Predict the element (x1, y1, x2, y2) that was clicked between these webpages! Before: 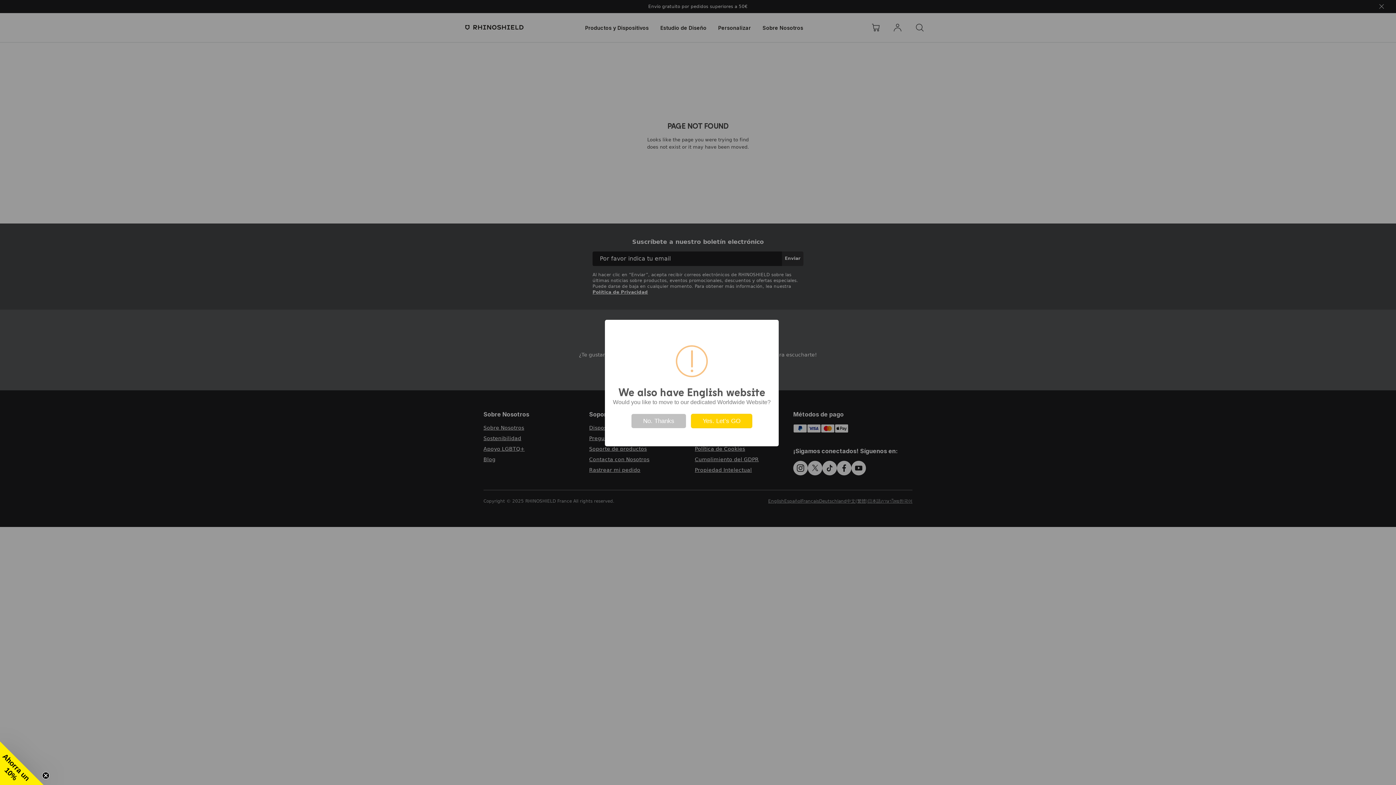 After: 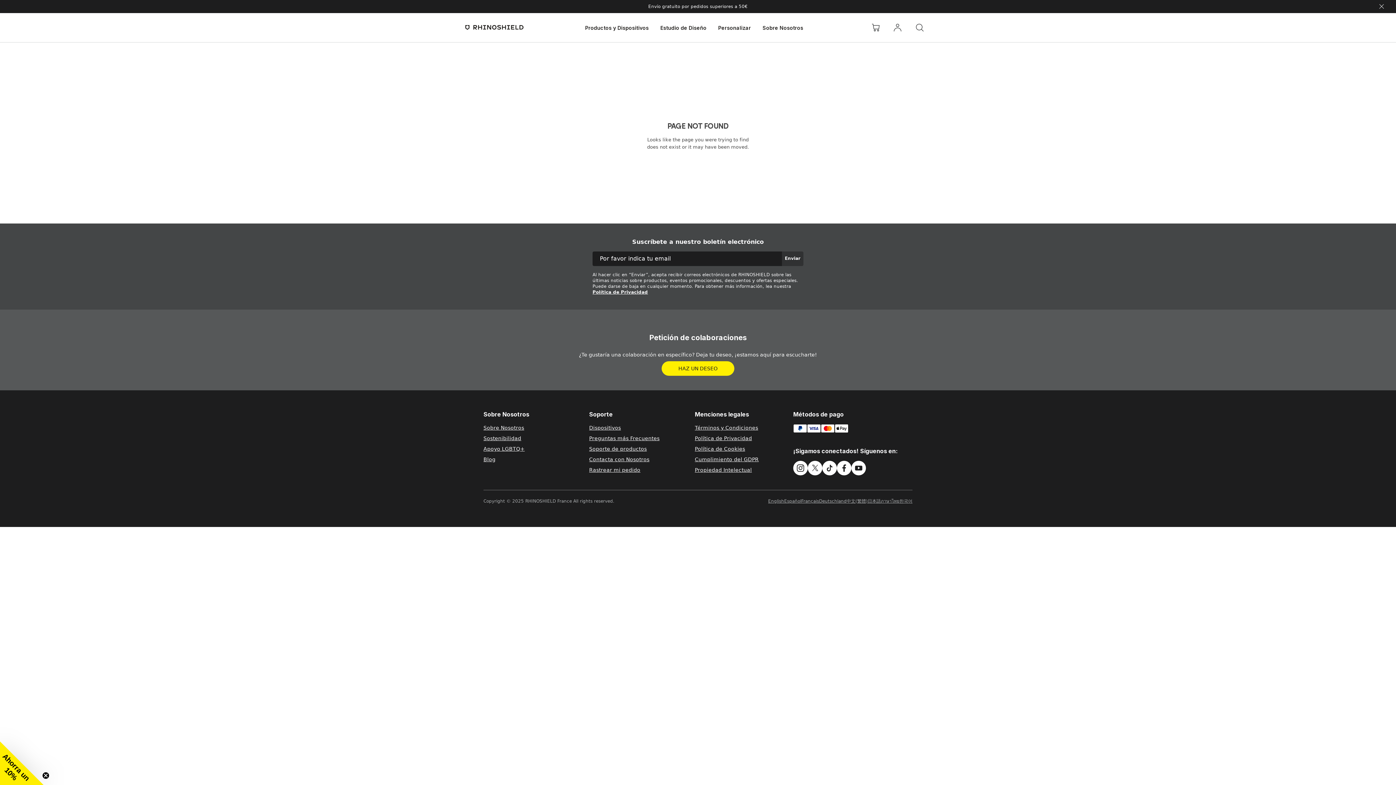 Action: label: No. Thanks bbox: (631, 414, 686, 428)